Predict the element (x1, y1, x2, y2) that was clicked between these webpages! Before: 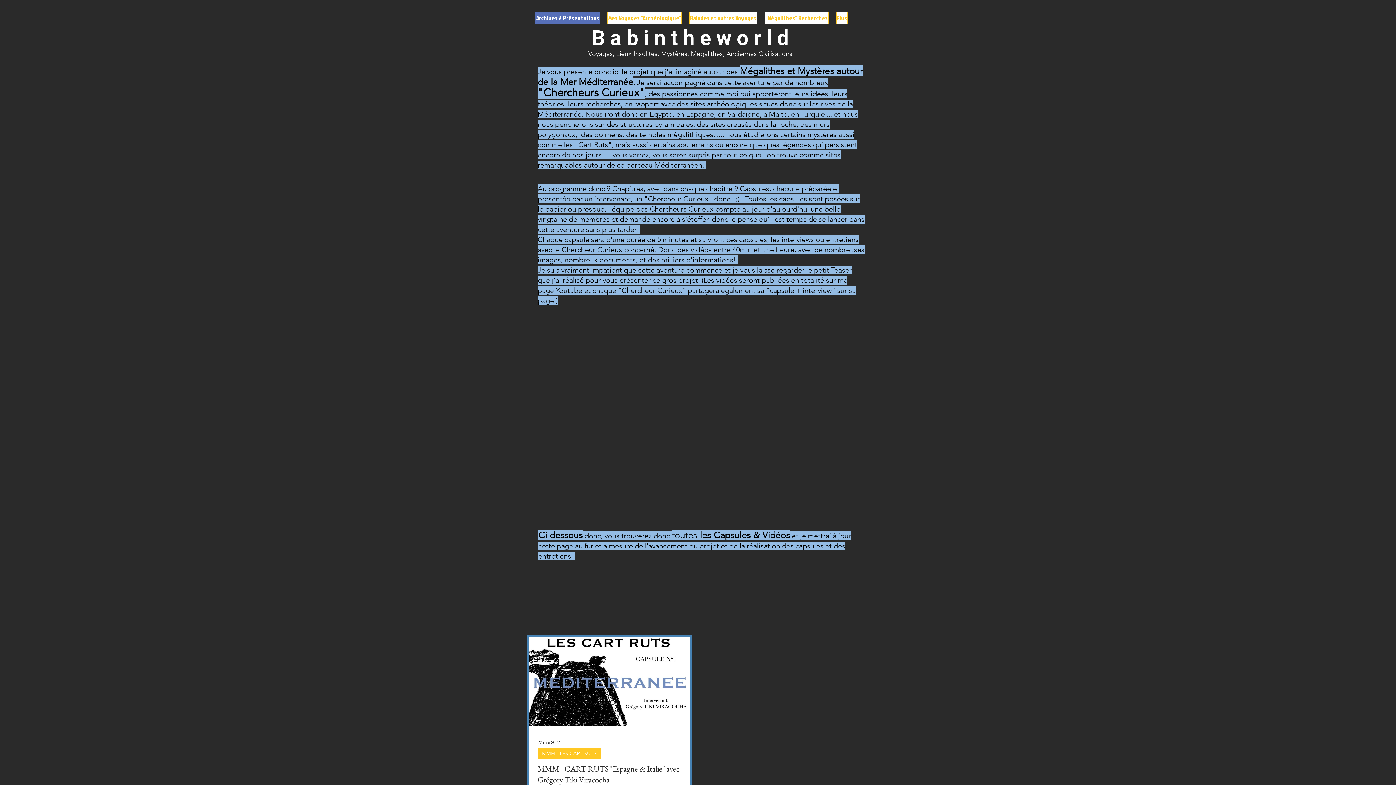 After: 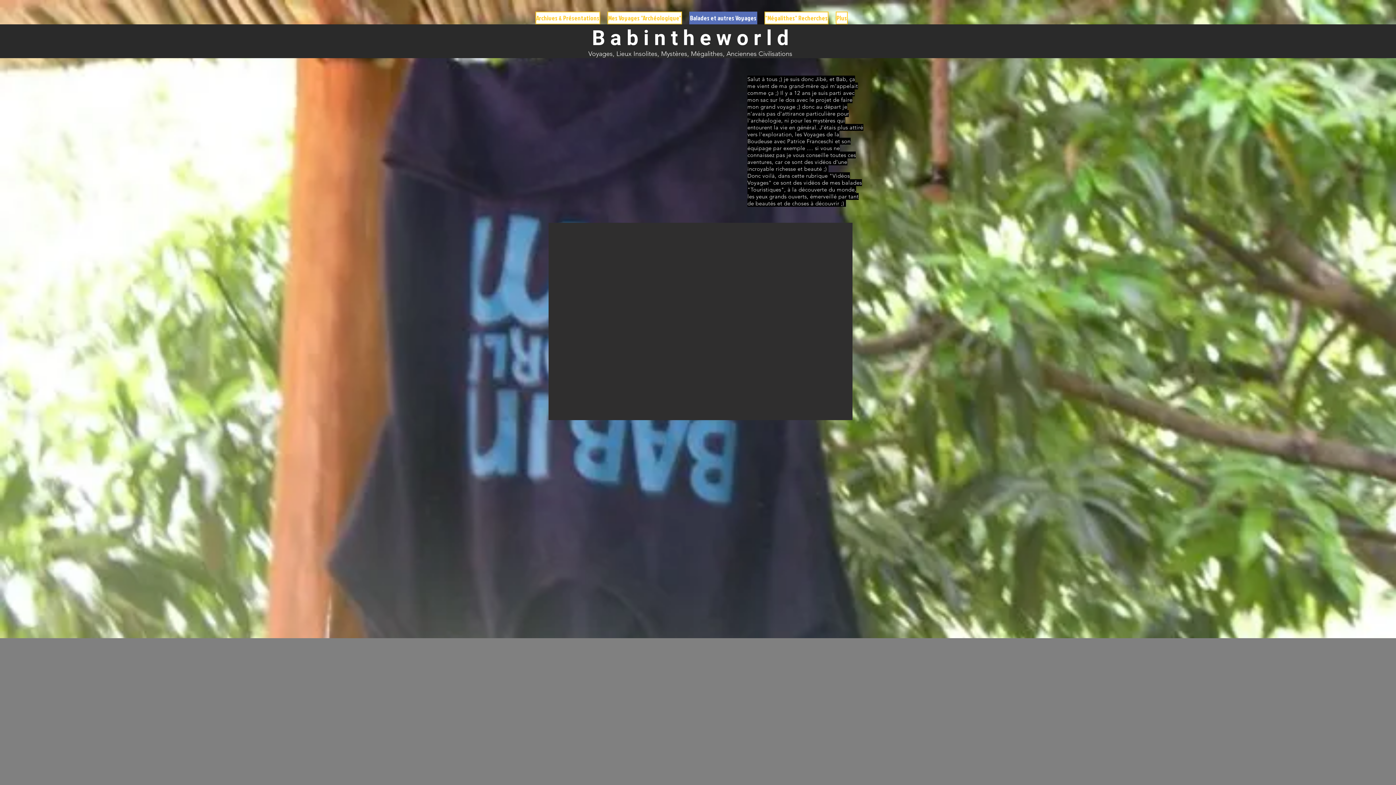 Action: bbox: (689, 11, 757, 24) label: Balades et autres Voyages